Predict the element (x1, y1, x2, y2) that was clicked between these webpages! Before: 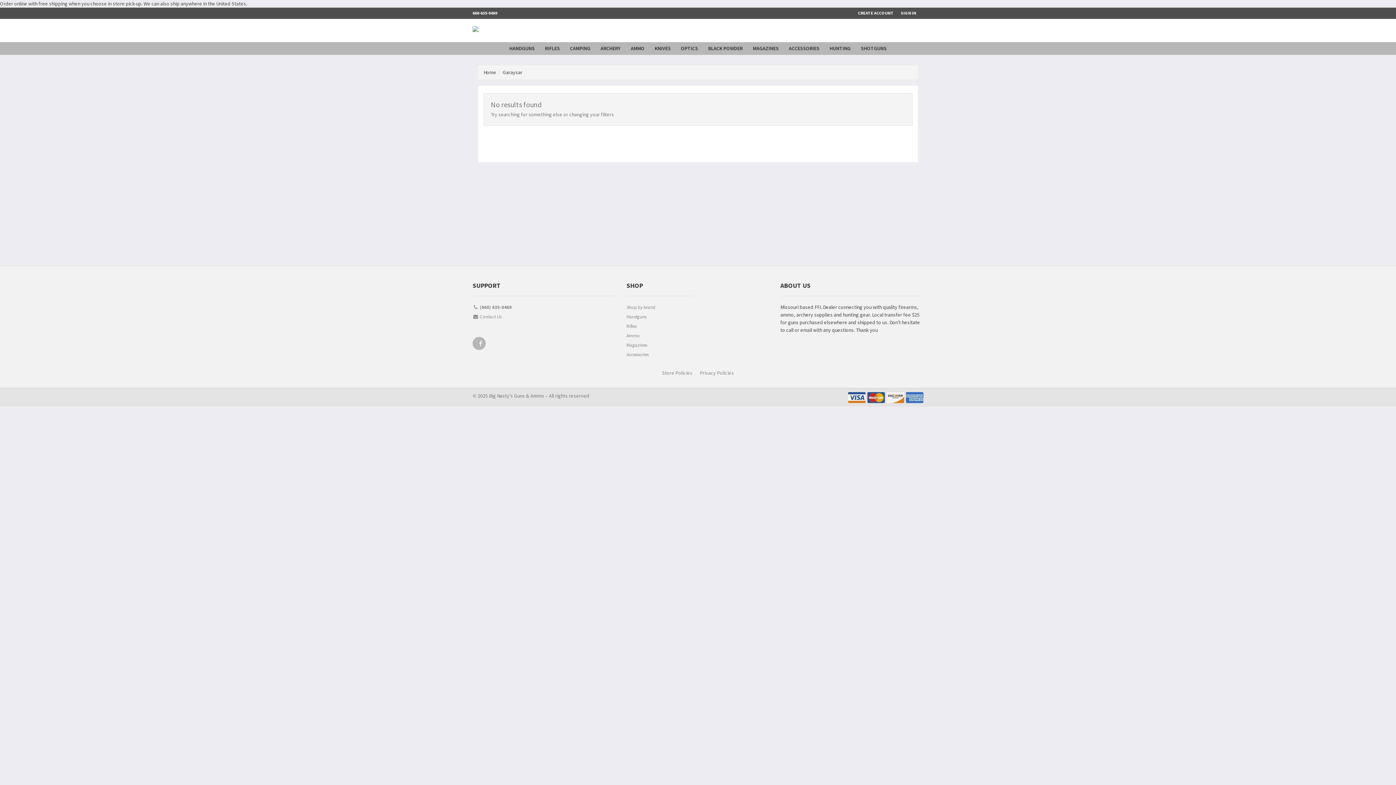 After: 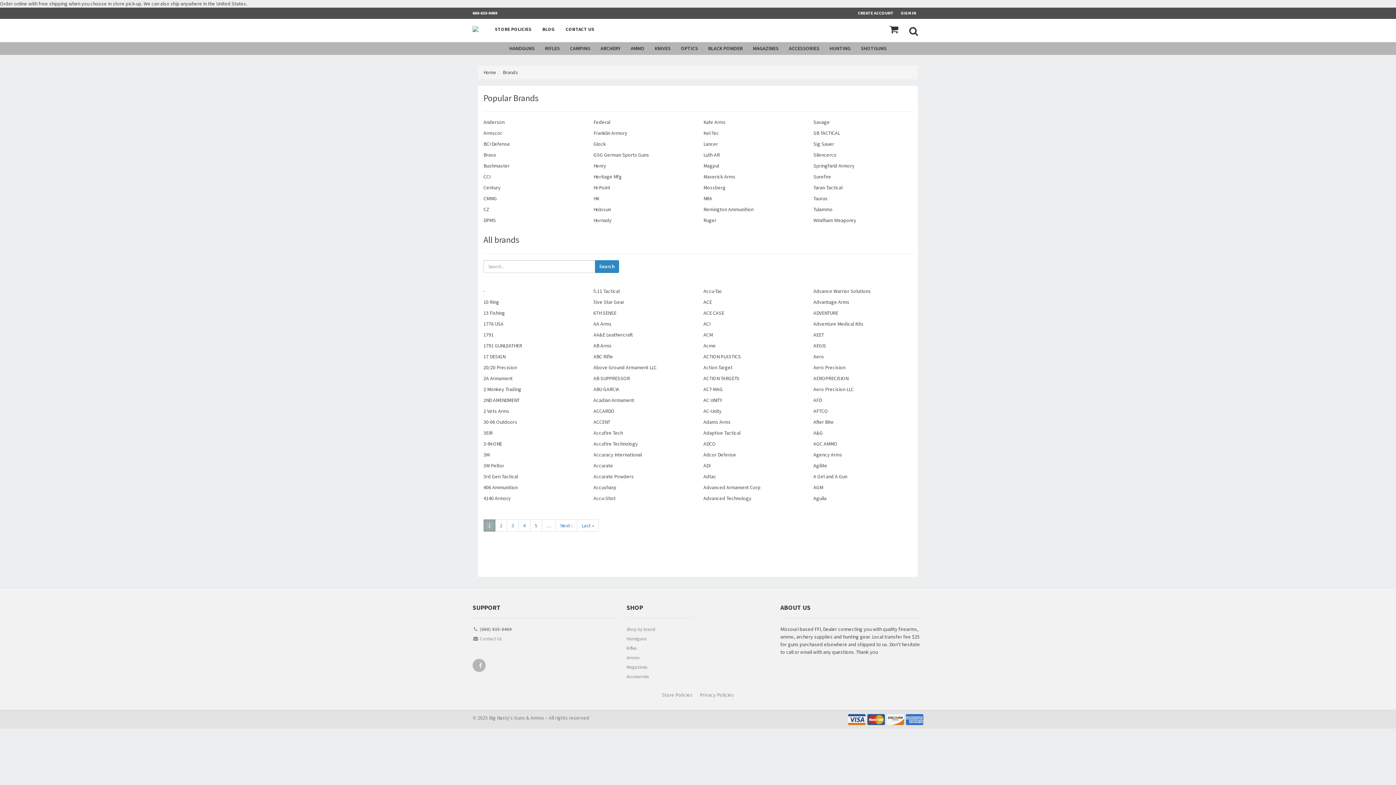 Action: bbox: (626, 303, 692, 313) label: Shop by brand